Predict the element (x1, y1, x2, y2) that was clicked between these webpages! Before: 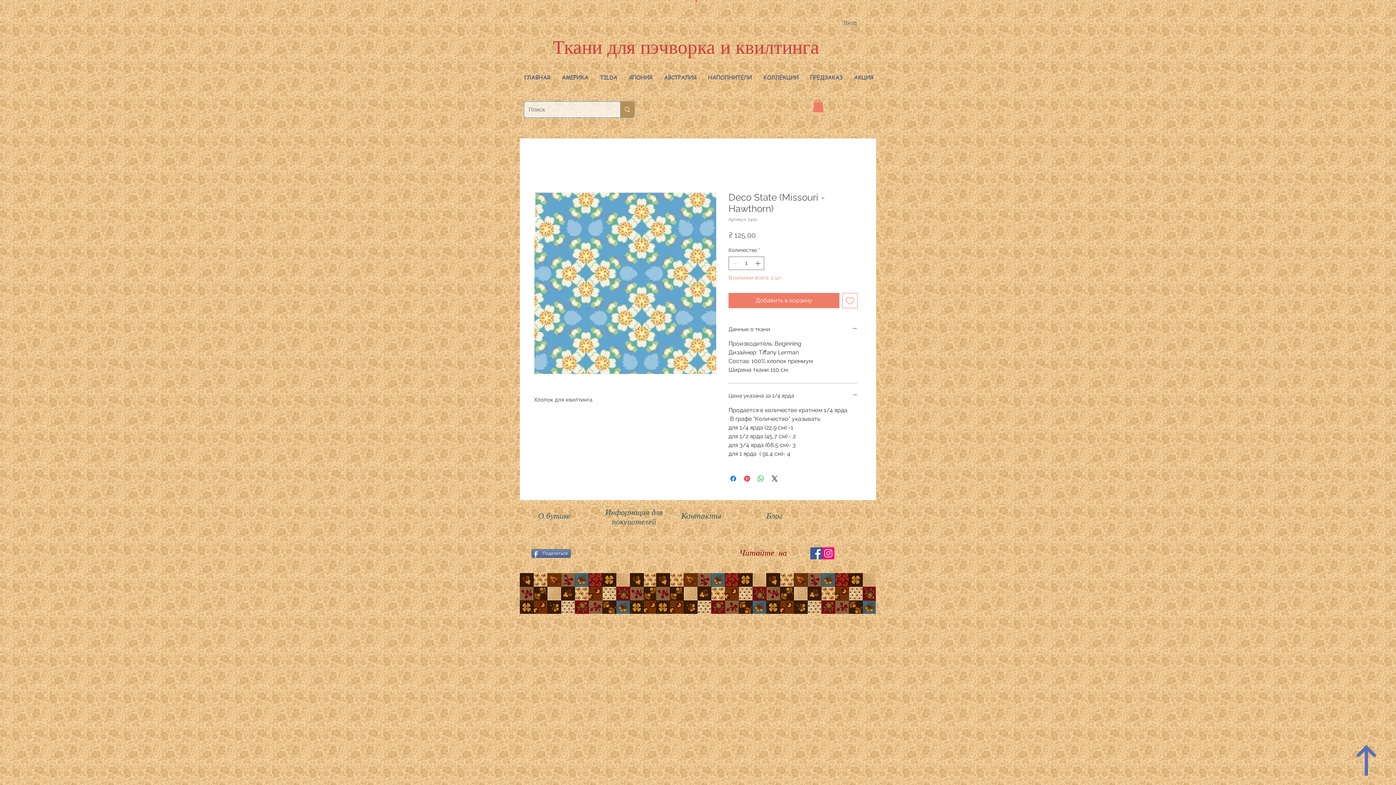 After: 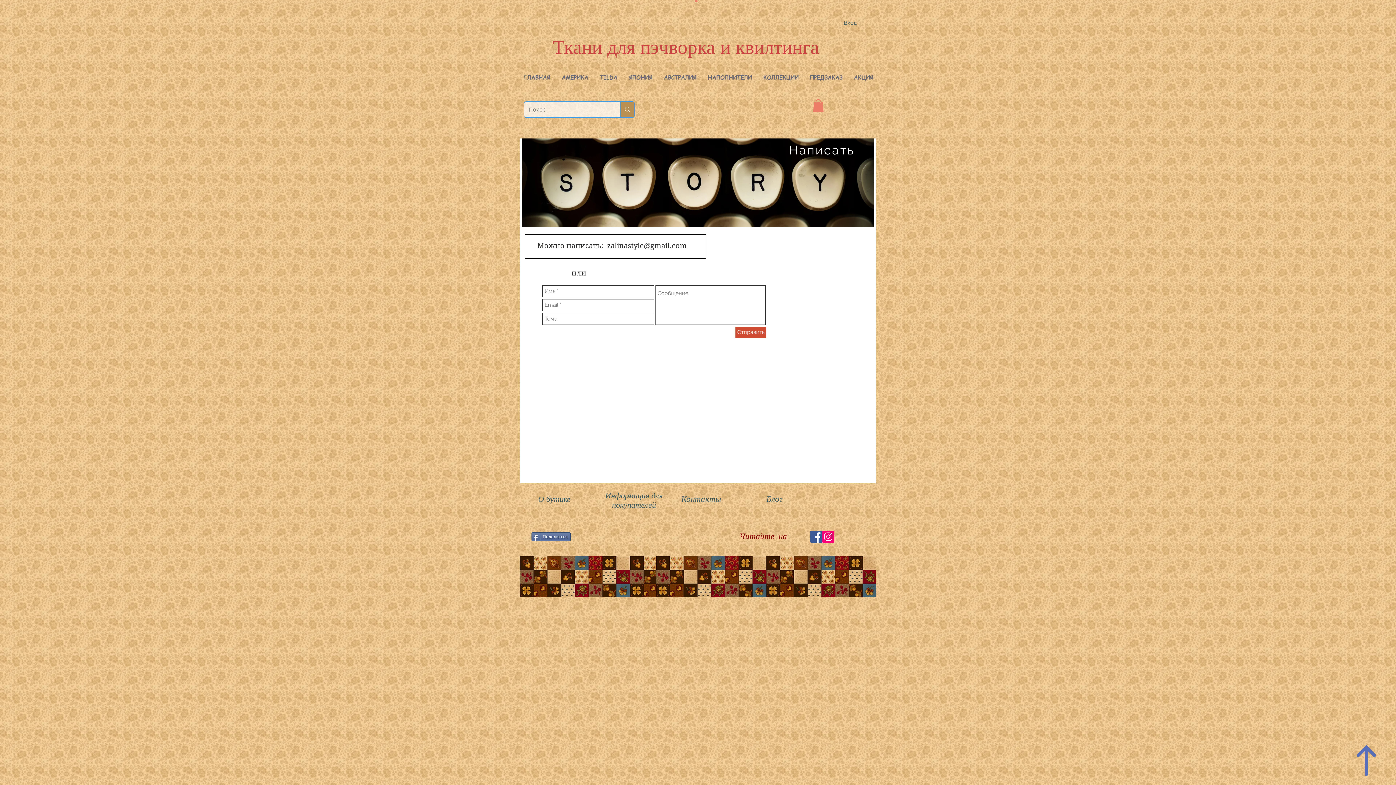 Action: bbox: (681, 511, 721, 520) label: Контакты